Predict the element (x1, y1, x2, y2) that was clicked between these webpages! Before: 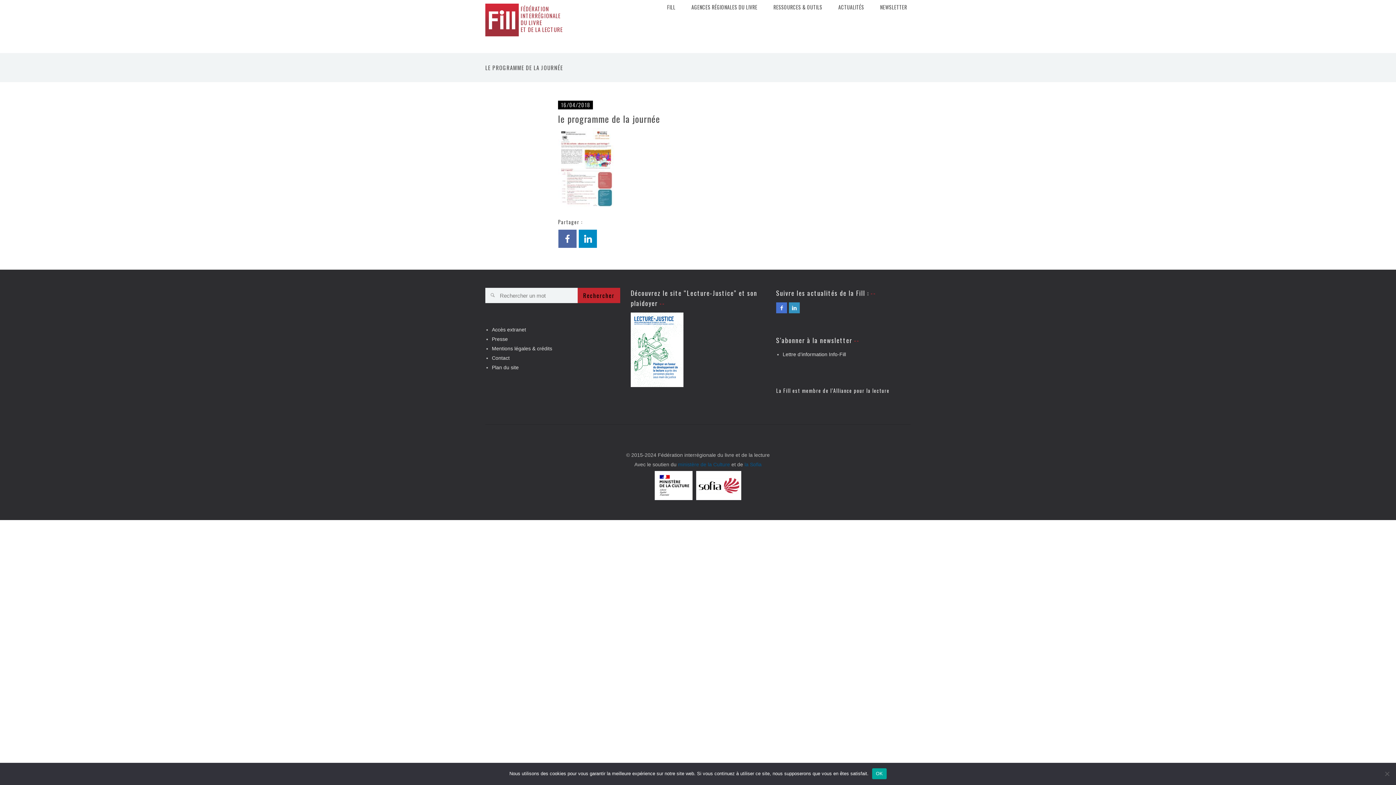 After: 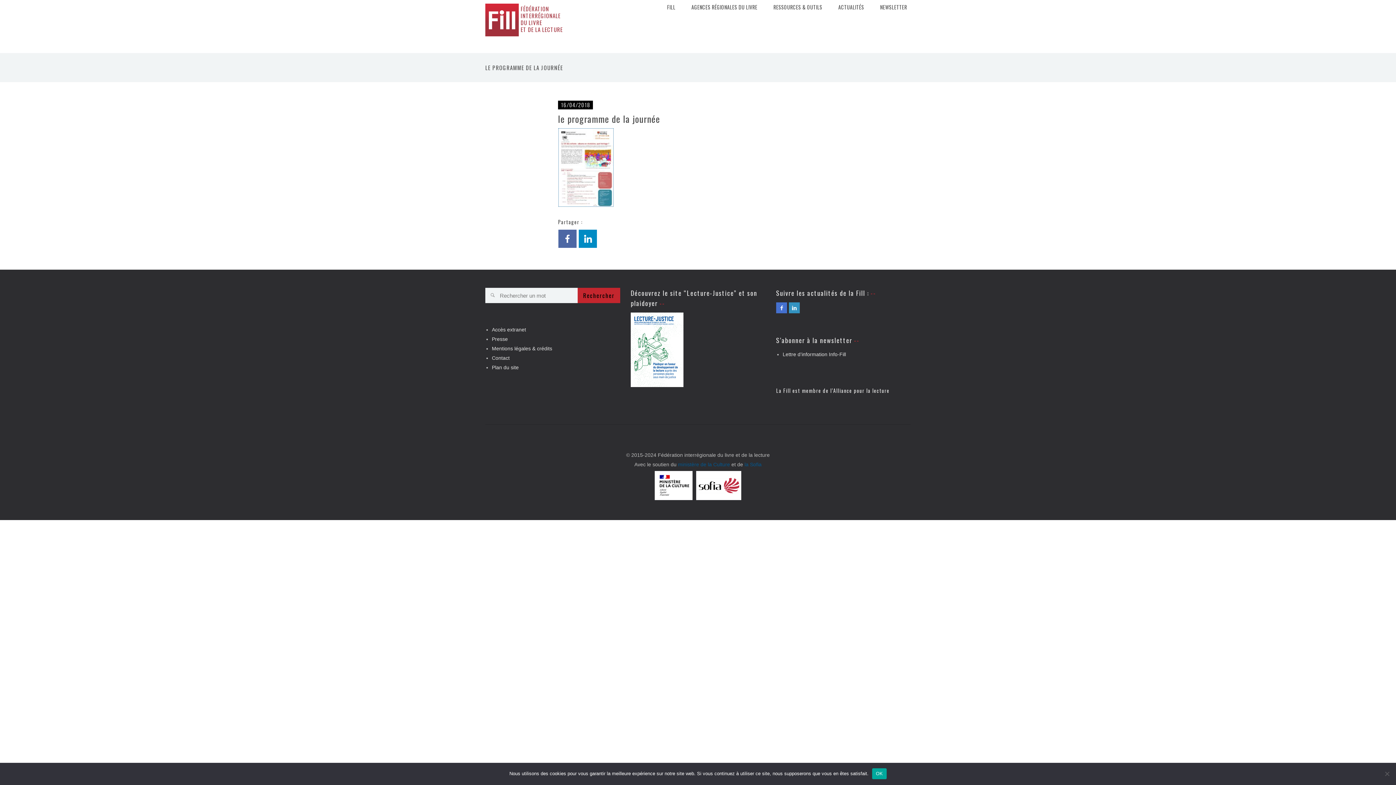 Action: bbox: (558, 164, 614, 170)